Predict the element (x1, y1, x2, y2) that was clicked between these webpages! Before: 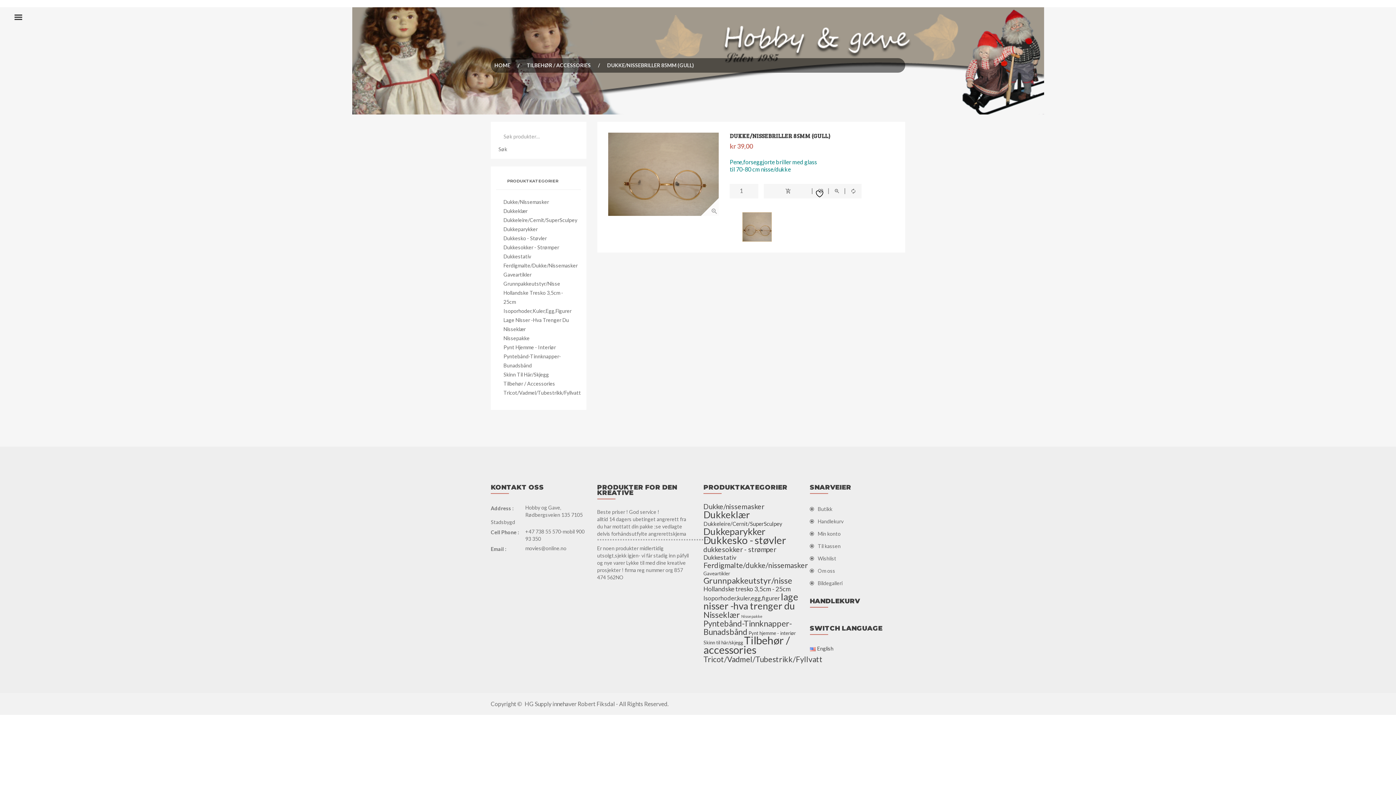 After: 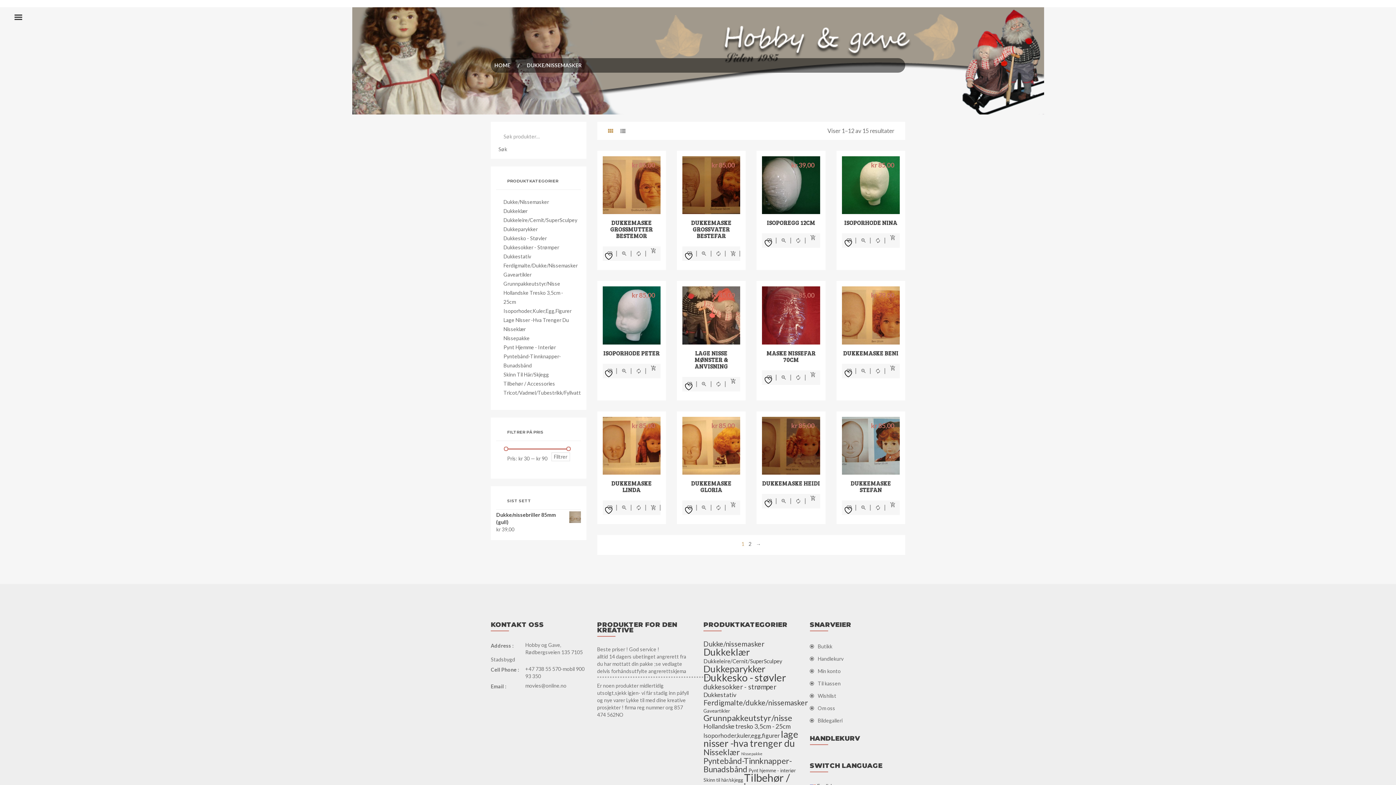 Action: label: Dukke/nissemasker (15 elementer) bbox: (703, 502, 764, 510)